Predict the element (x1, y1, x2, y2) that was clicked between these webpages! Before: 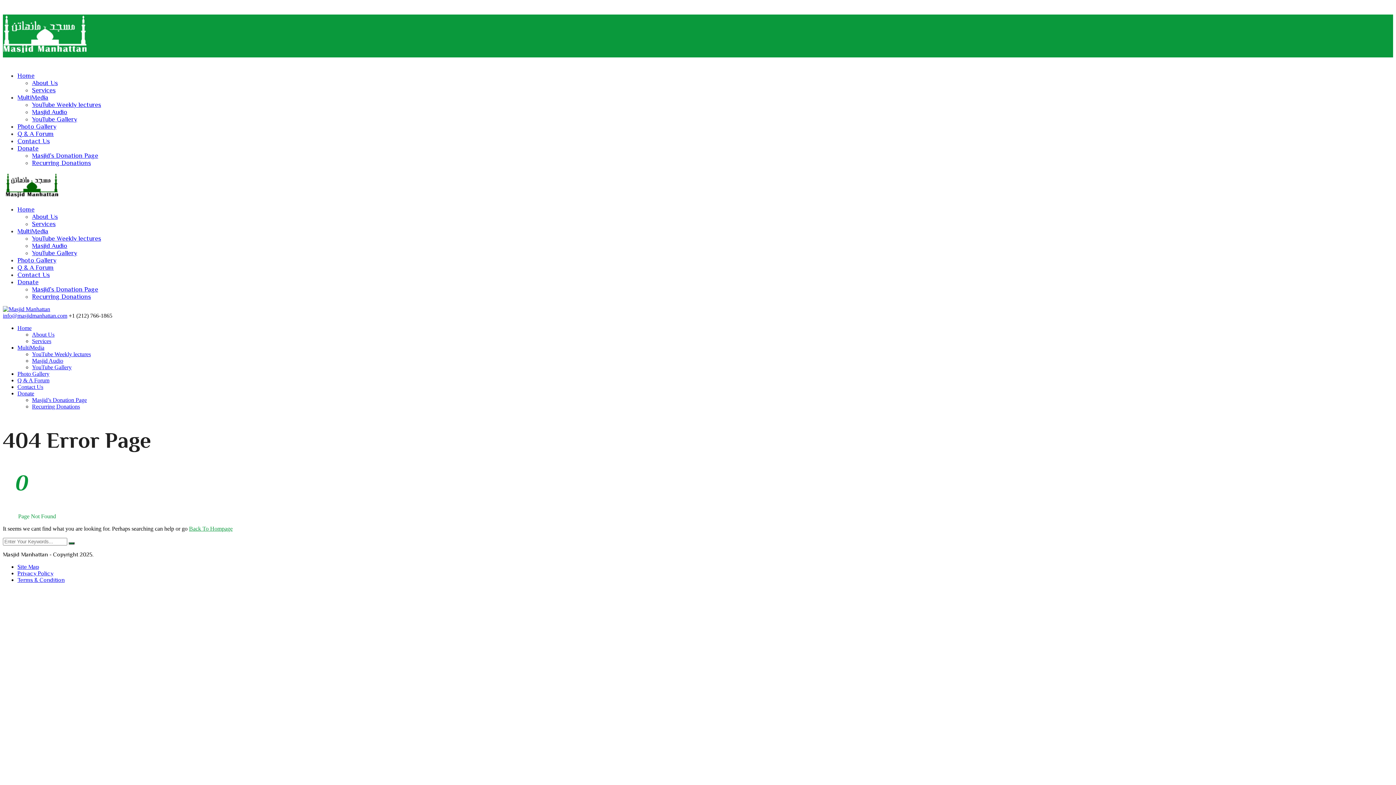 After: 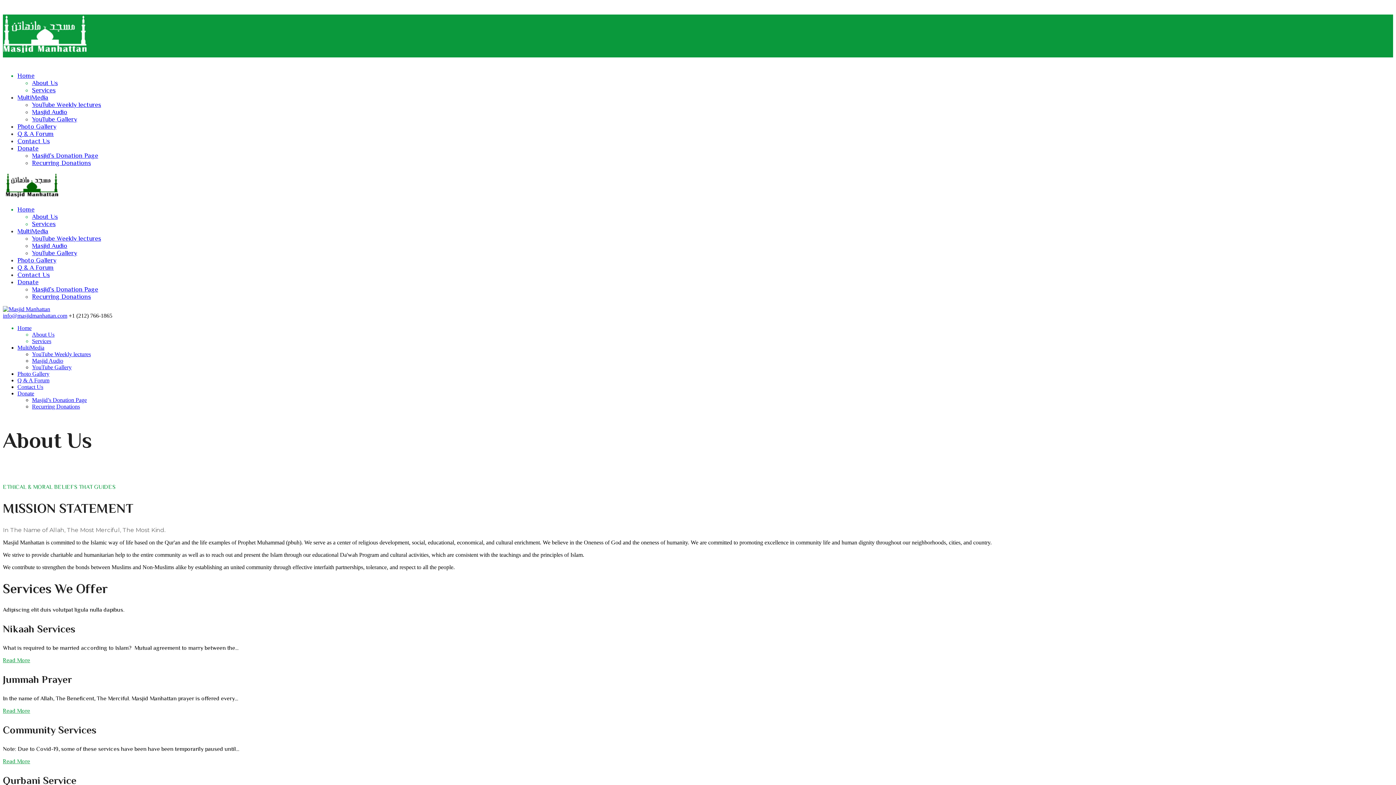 Action: bbox: (32, 331, 54, 337) label: About Us